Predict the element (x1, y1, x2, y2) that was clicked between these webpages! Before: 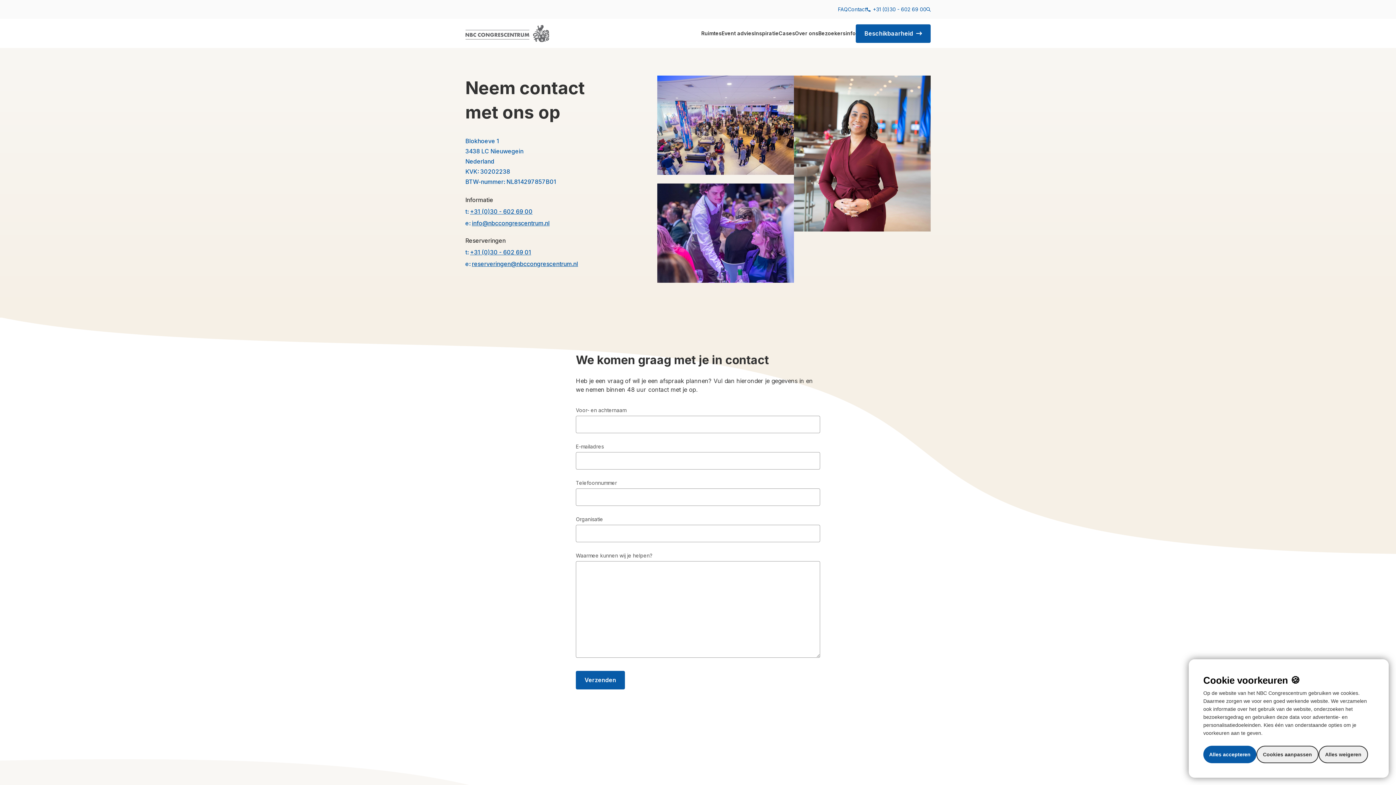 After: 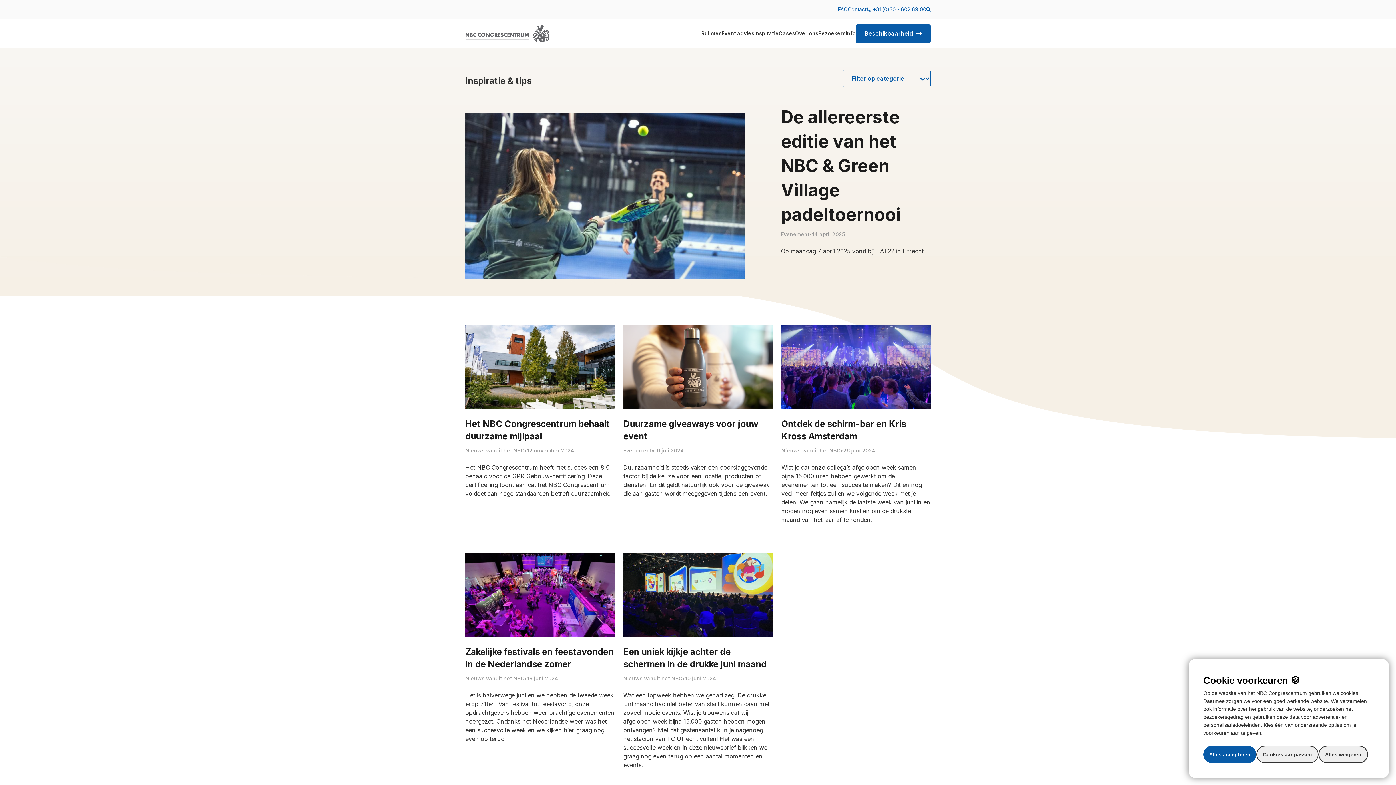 Action: bbox: (754, 29, 778, 37) label: Inspiratie